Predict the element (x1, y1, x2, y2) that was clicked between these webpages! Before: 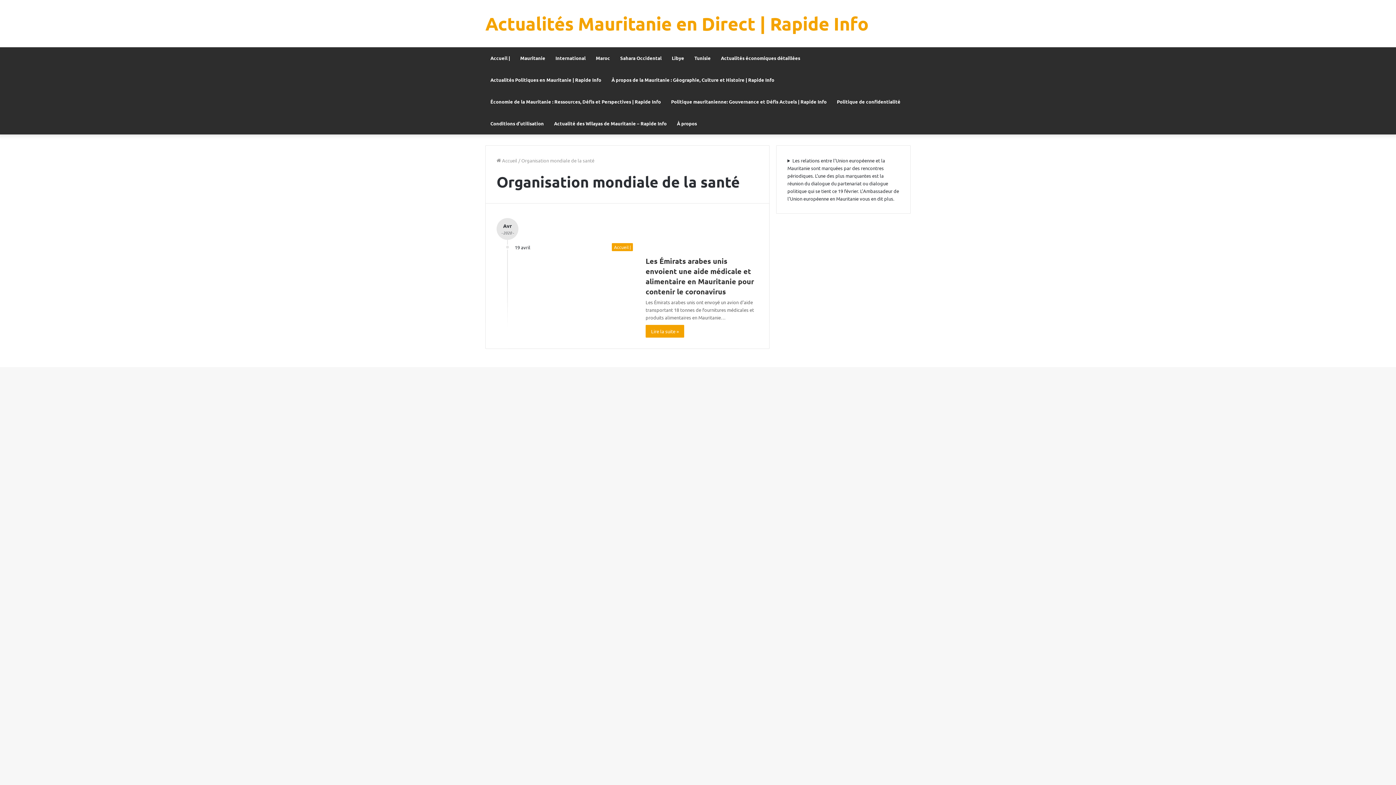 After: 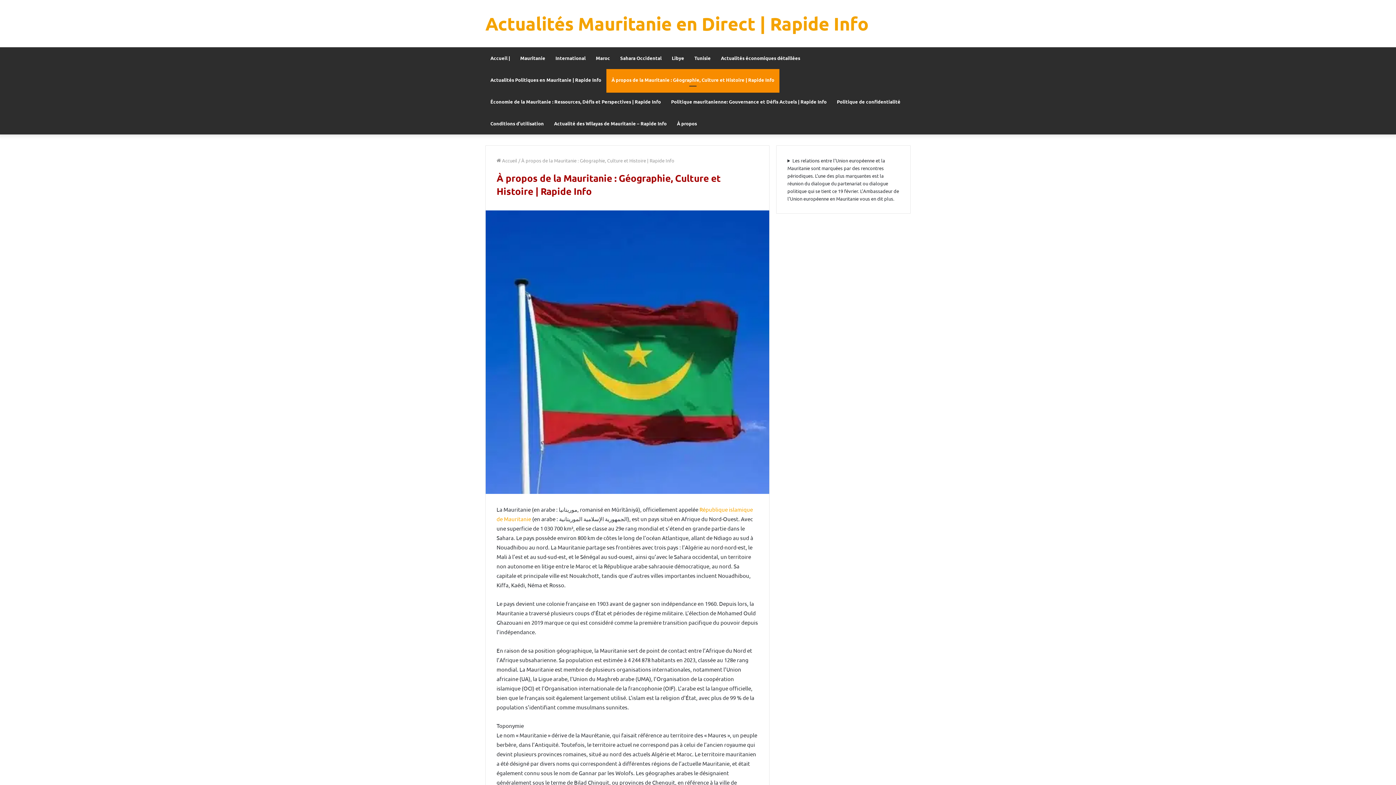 Action: label: À propos de la Mauritanie : Géographie, Culture et Histoire | Rapide Info​ bbox: (606, 69, 779, 90)